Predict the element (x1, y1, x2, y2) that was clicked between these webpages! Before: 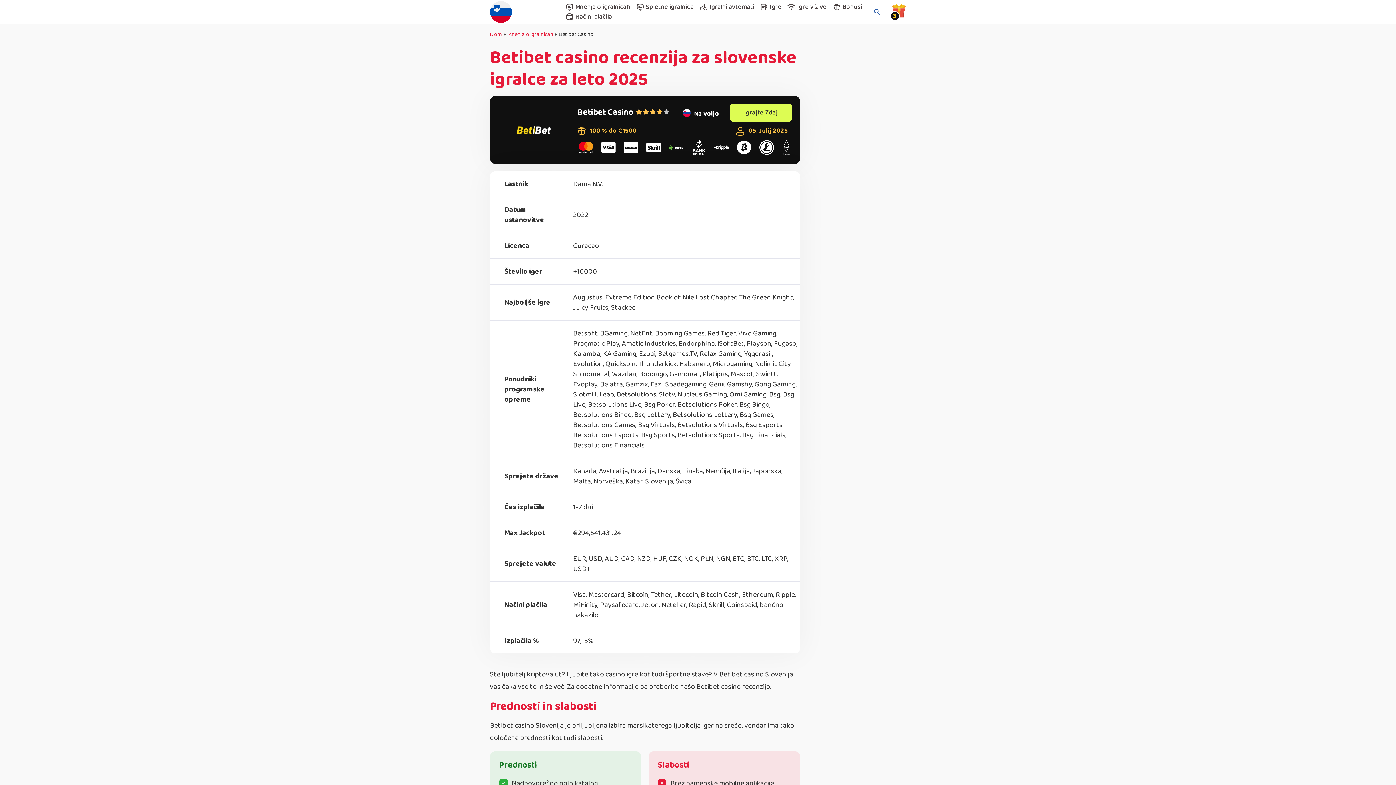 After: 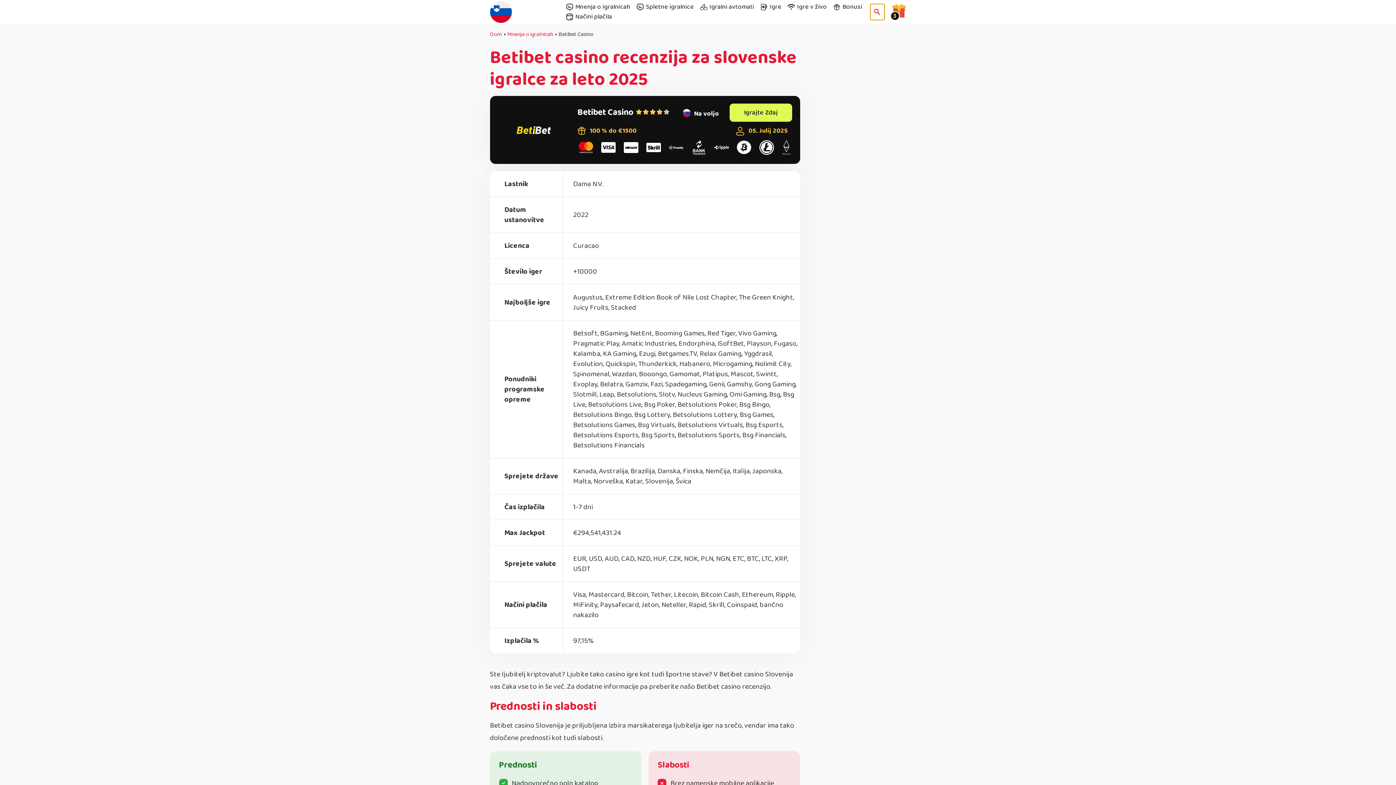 Action: bbox: (870, 3, 884, 19) label: Toggle search